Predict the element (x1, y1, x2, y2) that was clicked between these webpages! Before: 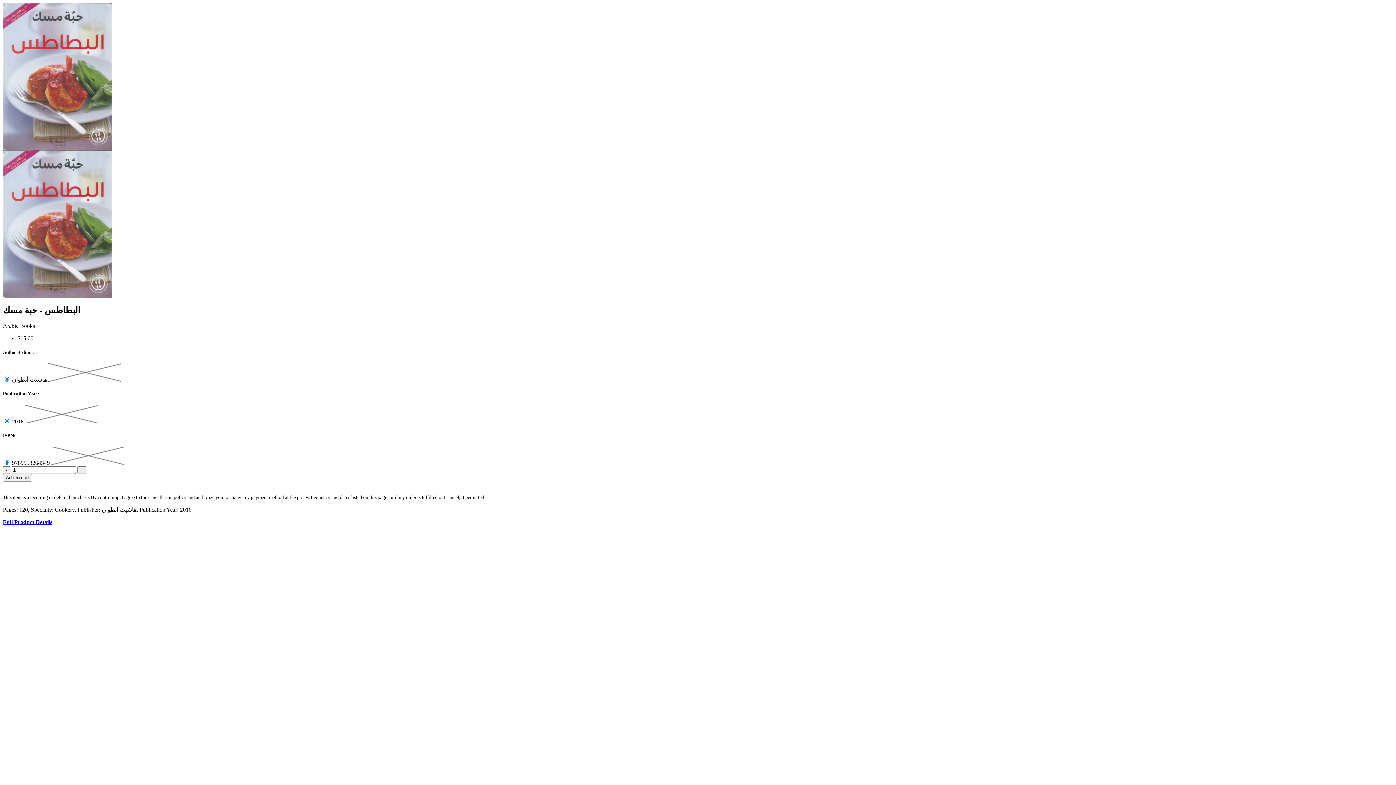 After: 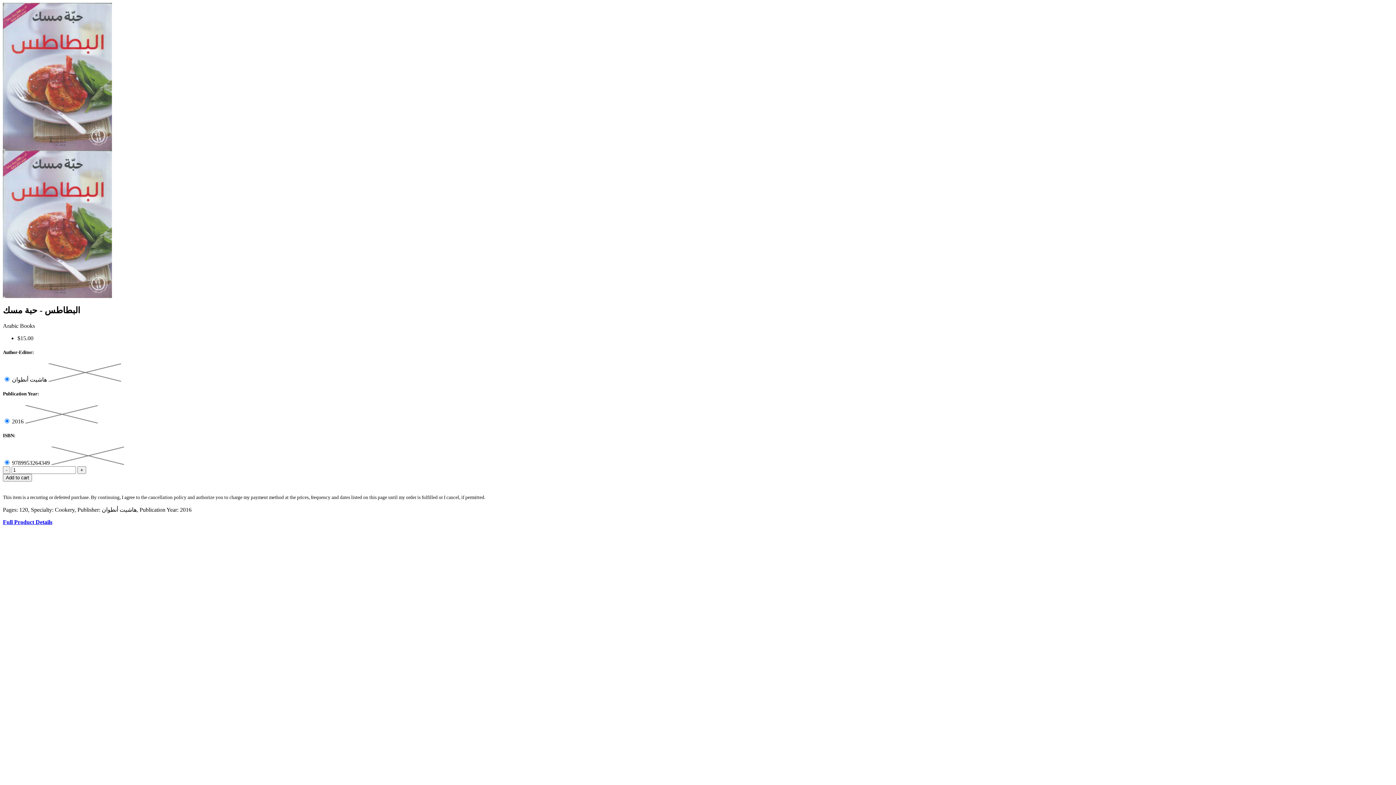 Action: label:   bbox: (2, 488, 1393, 494)